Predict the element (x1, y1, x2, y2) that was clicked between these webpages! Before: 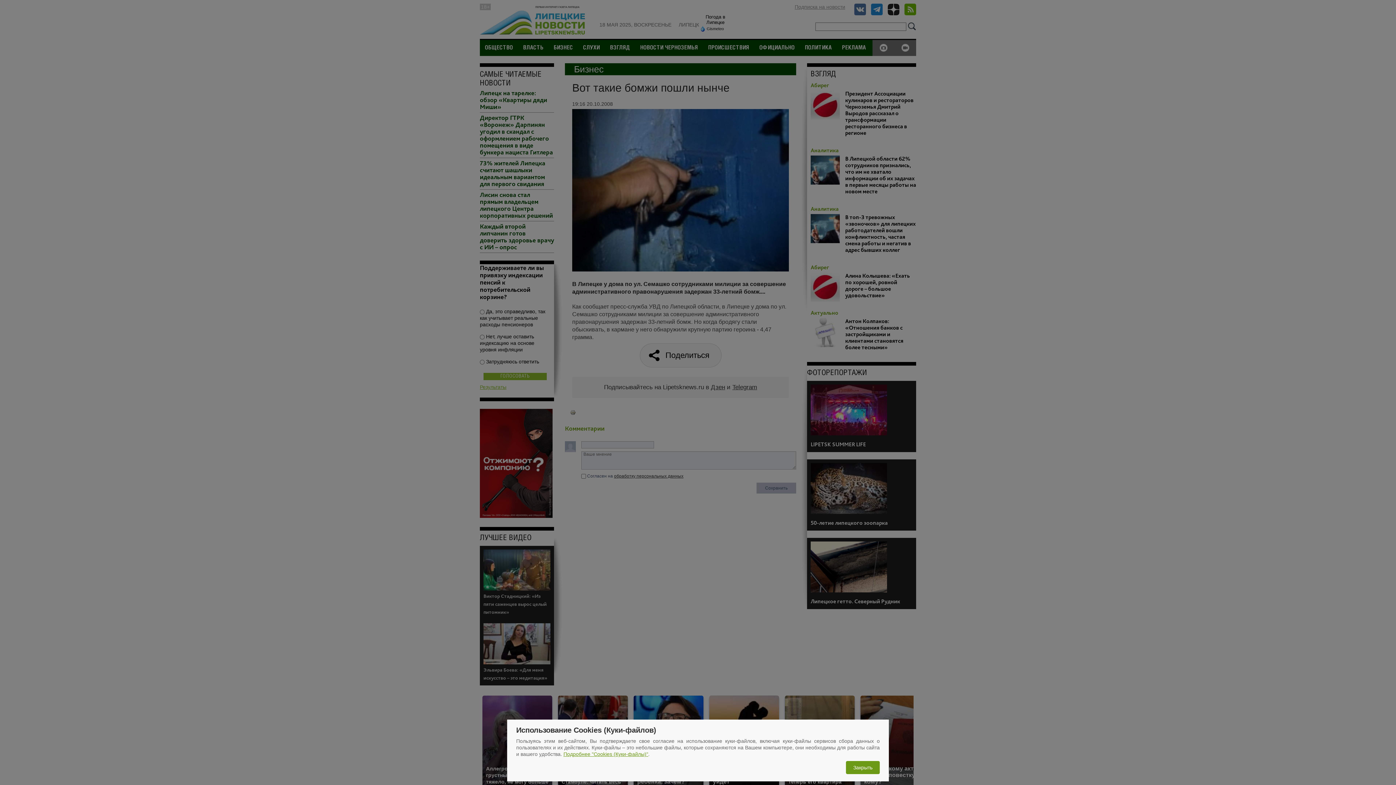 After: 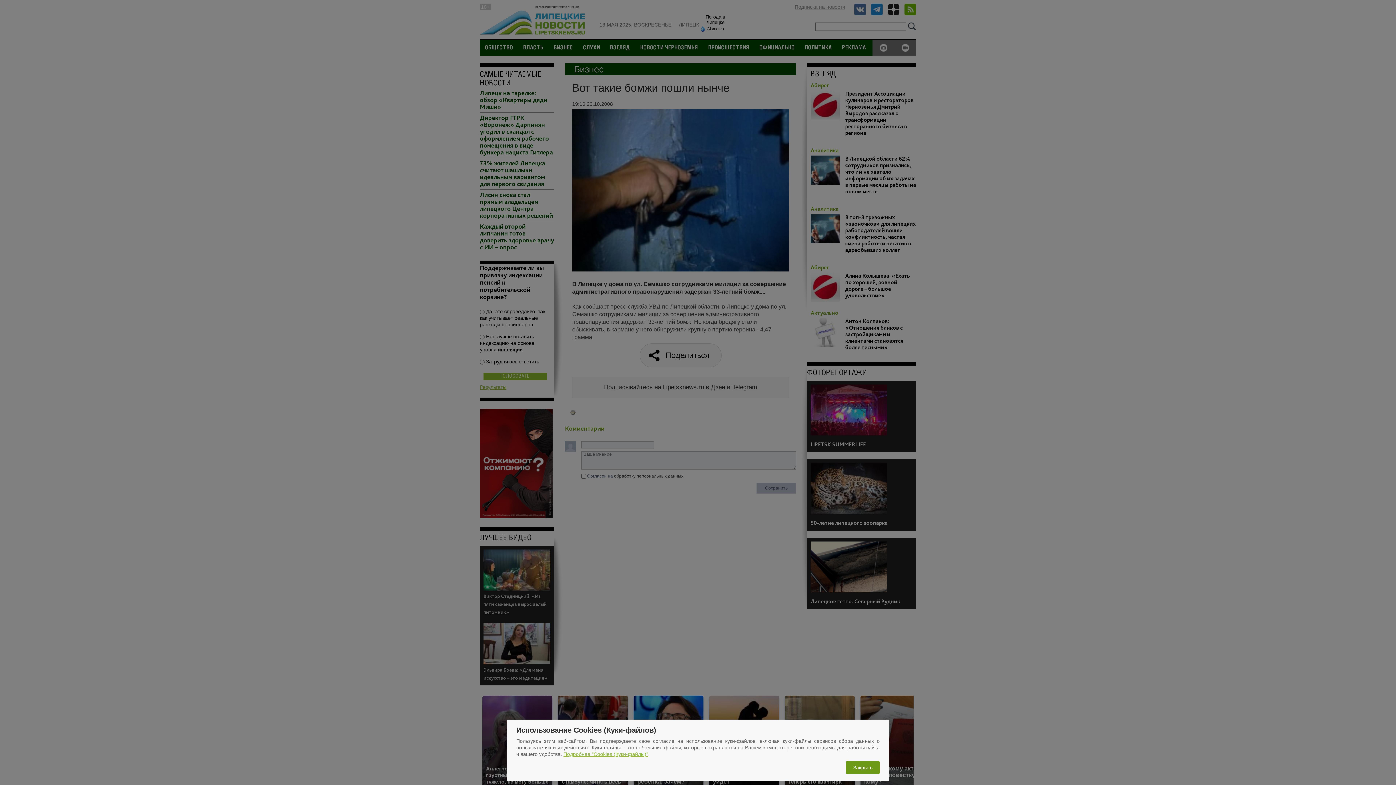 Action: label: Подробнее "Cookies (Куки-файлы)" bbox: (563, 751, 648, 757)